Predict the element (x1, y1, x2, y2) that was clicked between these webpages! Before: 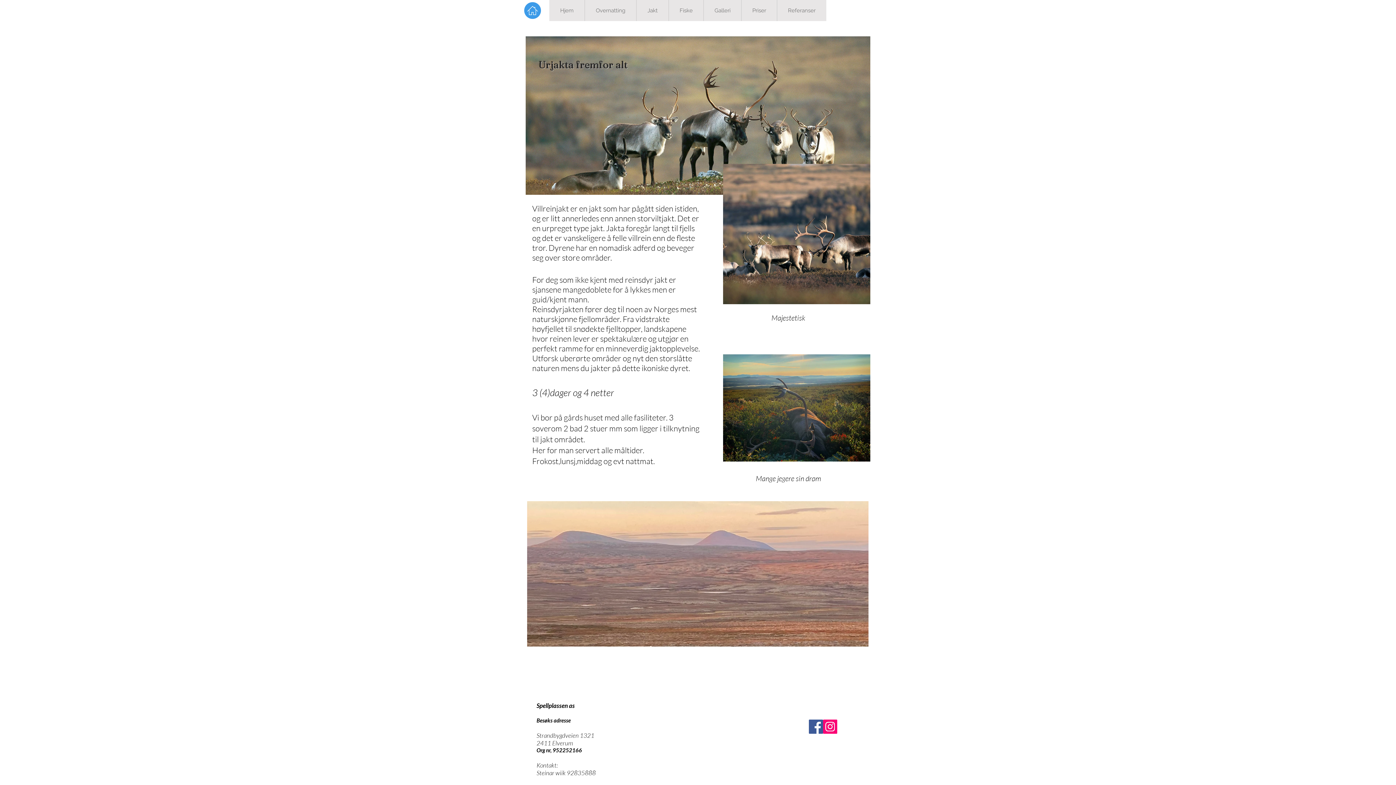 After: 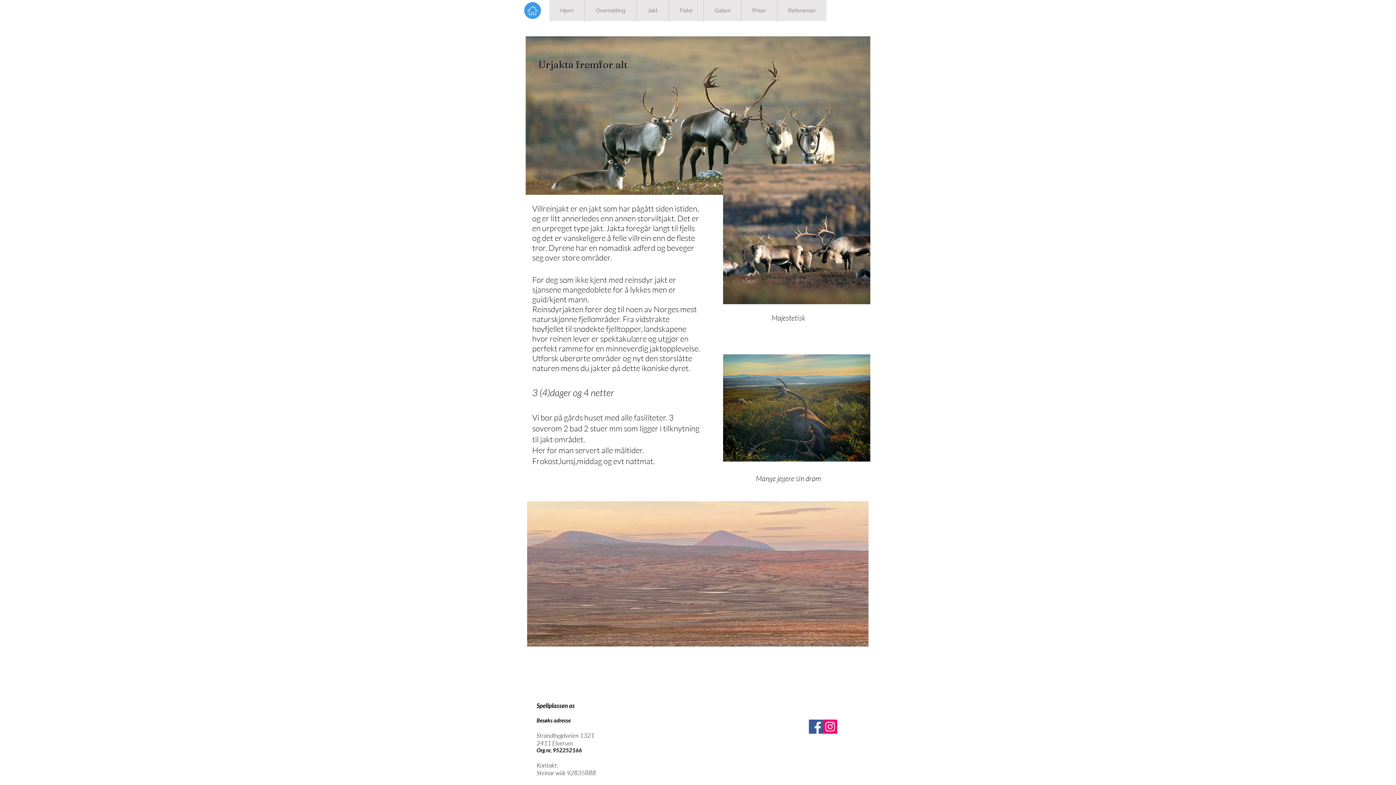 Action: bbox: (809, 720, 823, 734) label: Facebook